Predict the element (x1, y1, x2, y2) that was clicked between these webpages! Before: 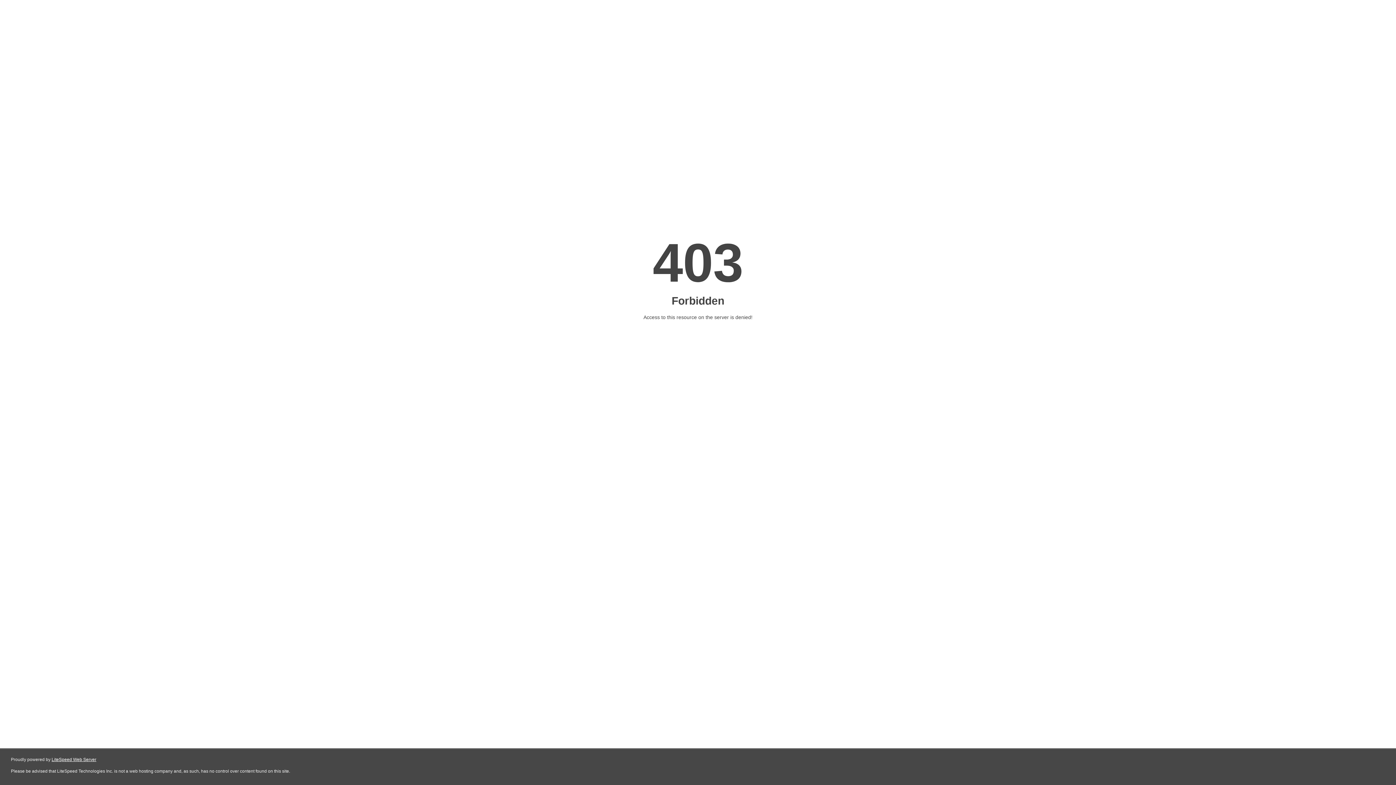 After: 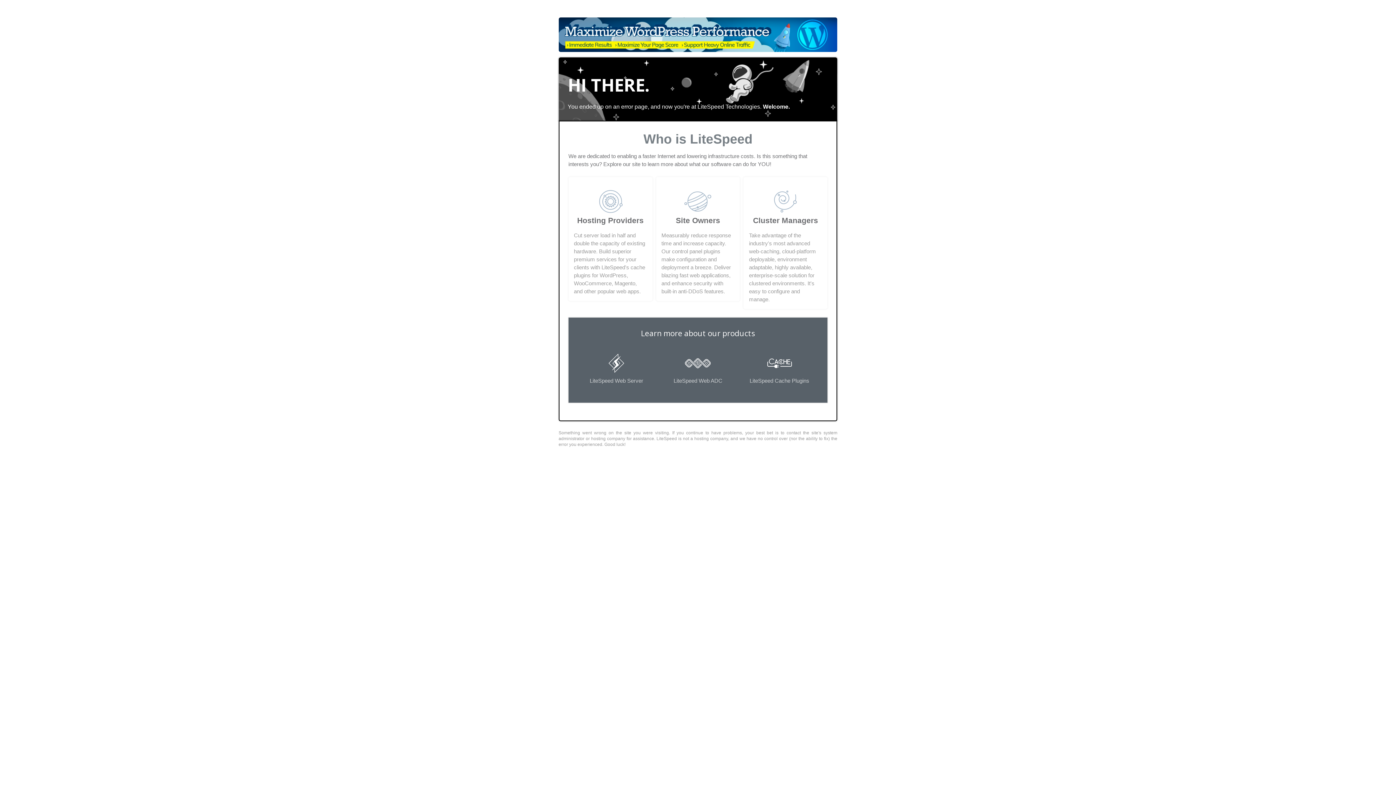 Action: bbox: (51, 757, 96, 762) label: LiteSpeed Web Server